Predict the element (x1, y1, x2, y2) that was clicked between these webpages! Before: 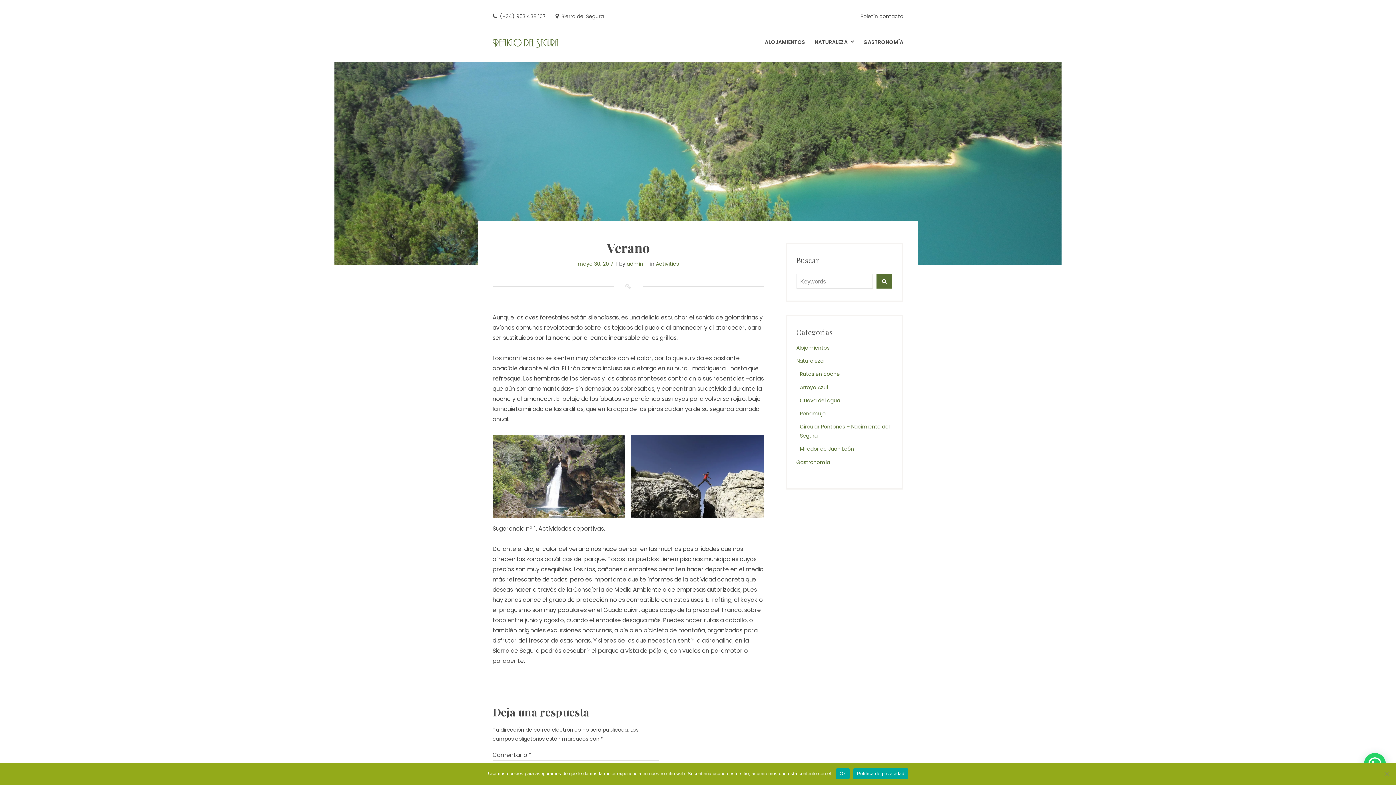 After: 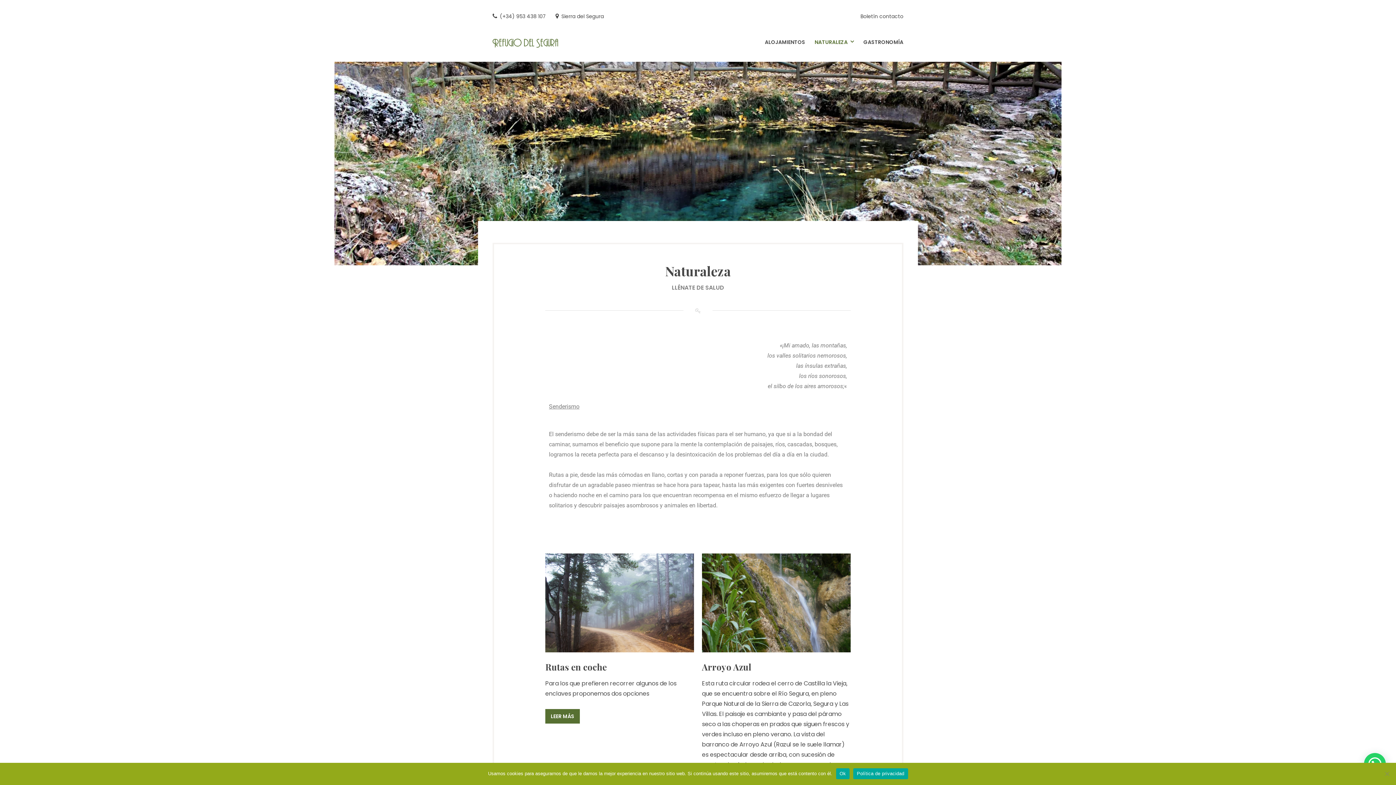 Action: bbox: (796, 357, 823, 364) label: Naturaleza